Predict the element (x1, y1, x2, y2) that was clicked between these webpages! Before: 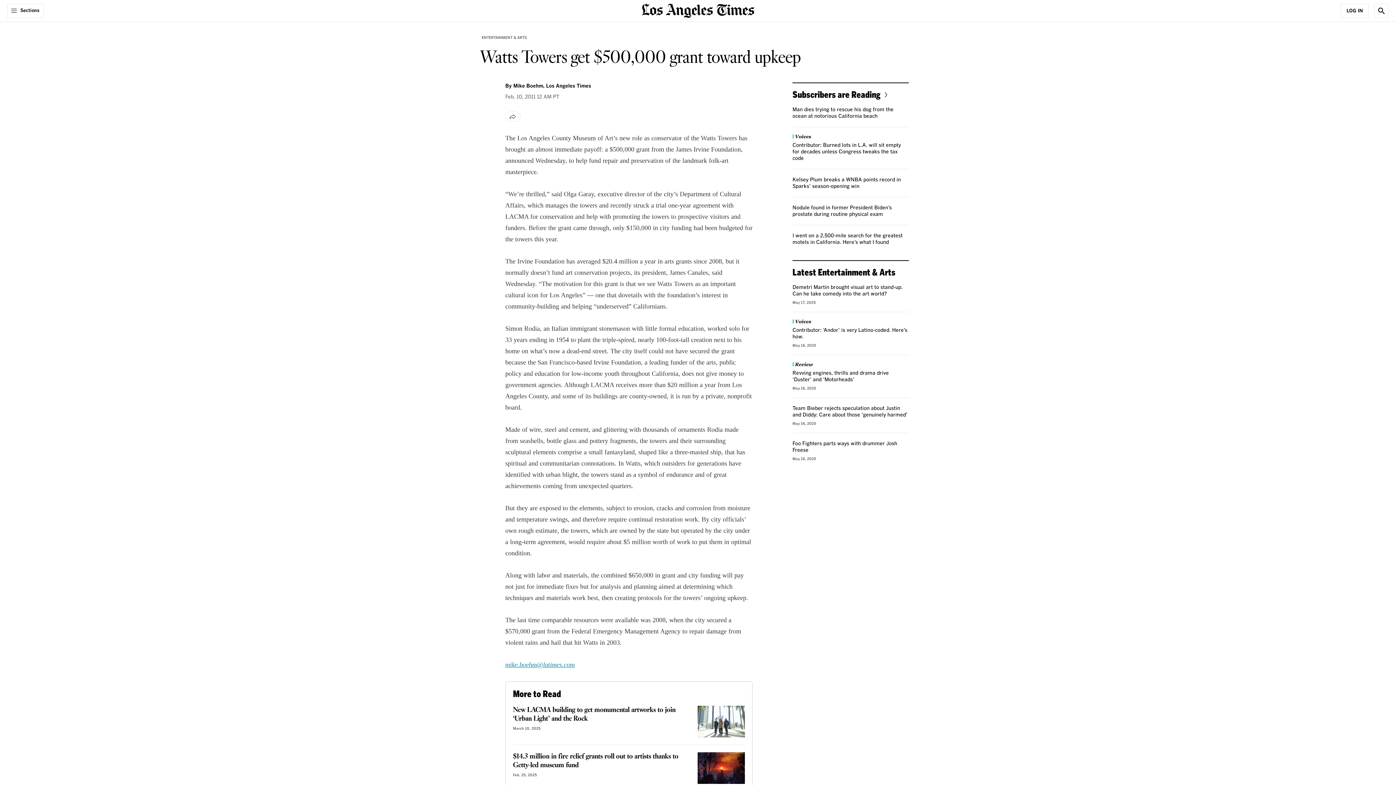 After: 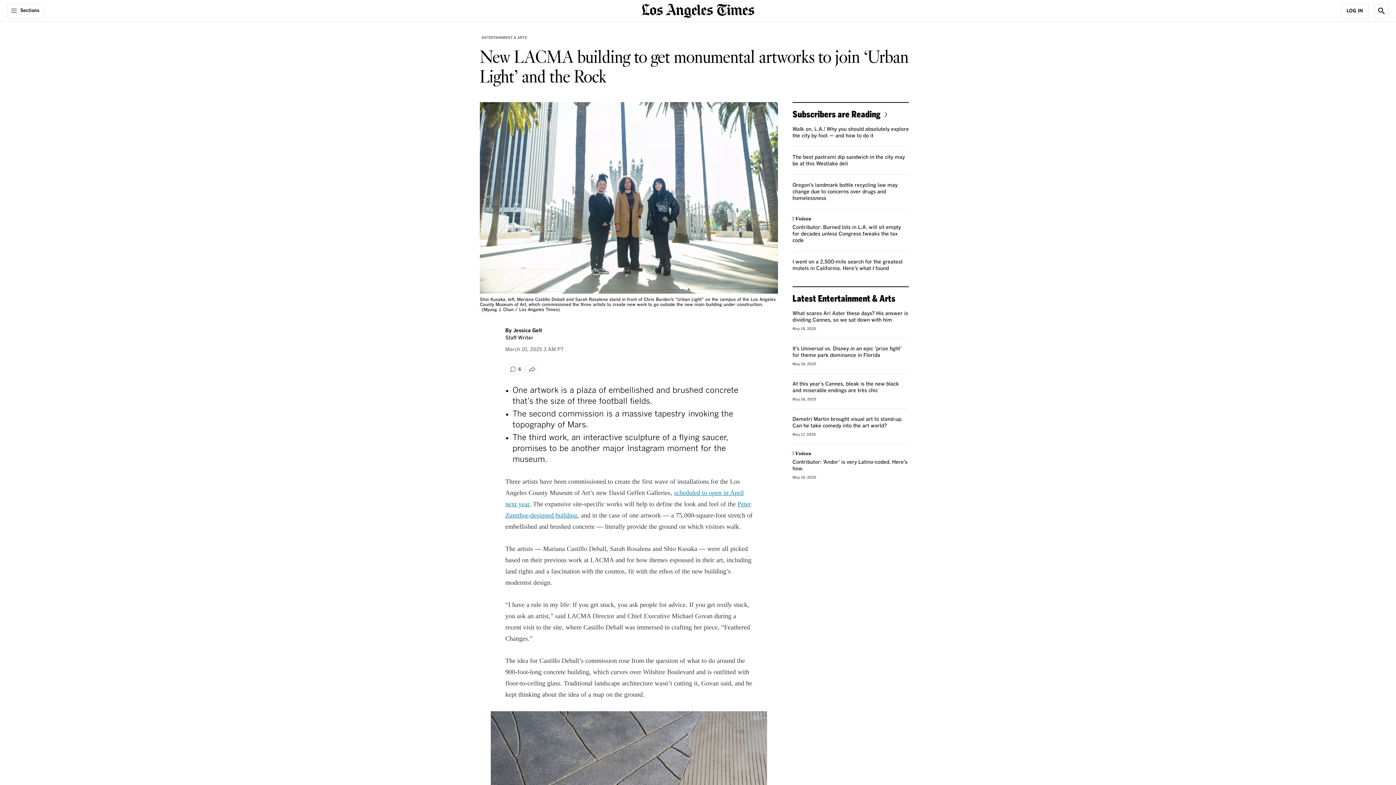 Action: label: New LACMA building to get monumental artworks to join ‘Urban Light’ and the Rock bbox: (513, 705, 675, 724)